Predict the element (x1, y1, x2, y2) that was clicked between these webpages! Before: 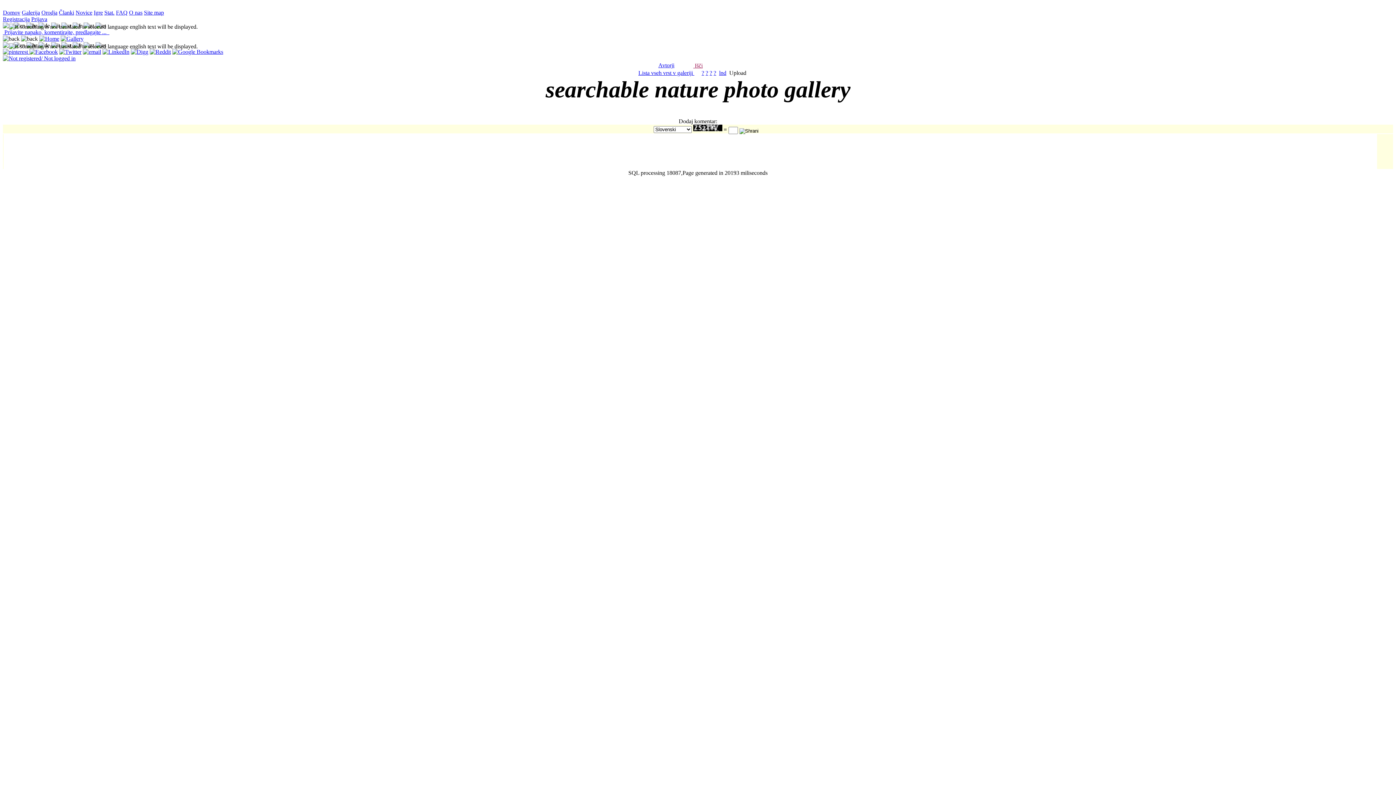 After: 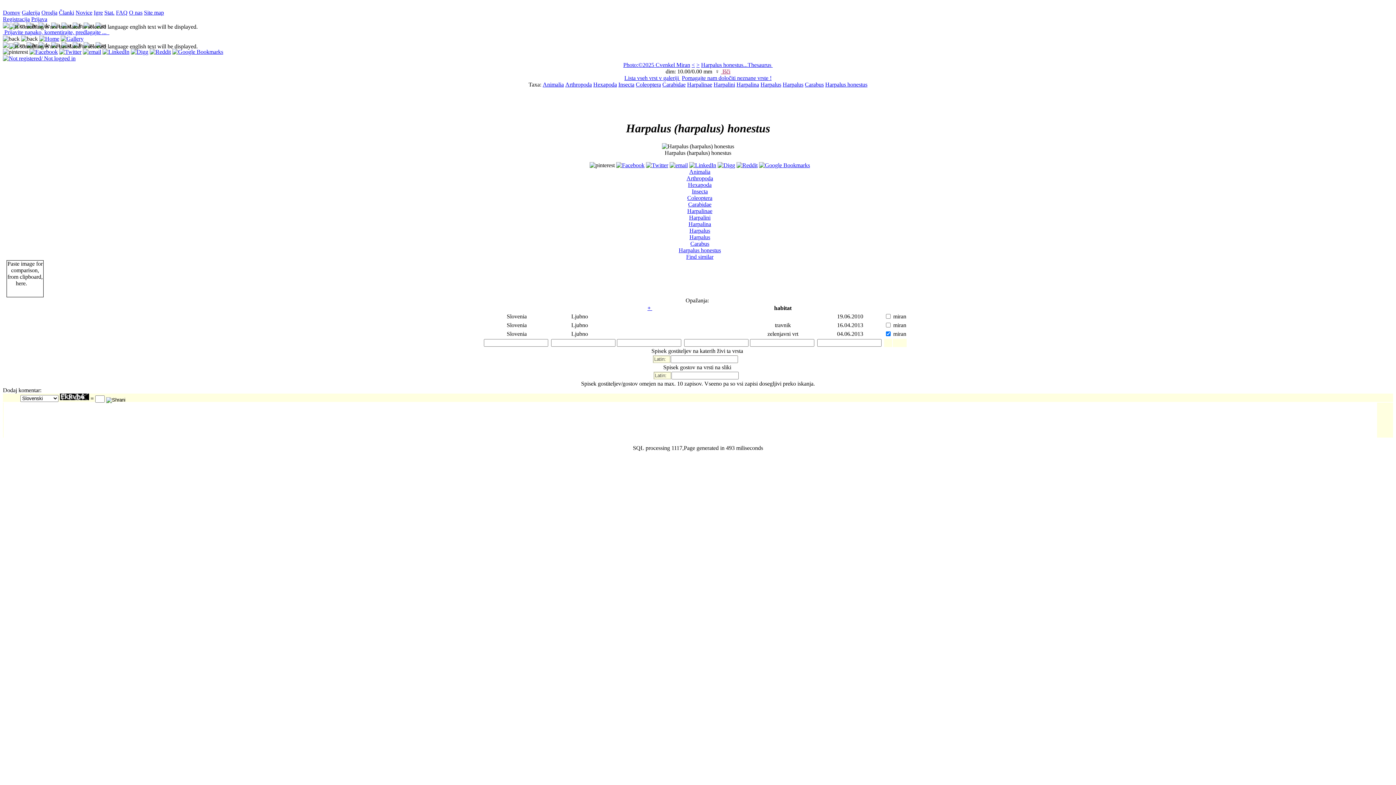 Action: bbox: (2, 111, 76, 117) label: Harpalus (harpalus) honestus